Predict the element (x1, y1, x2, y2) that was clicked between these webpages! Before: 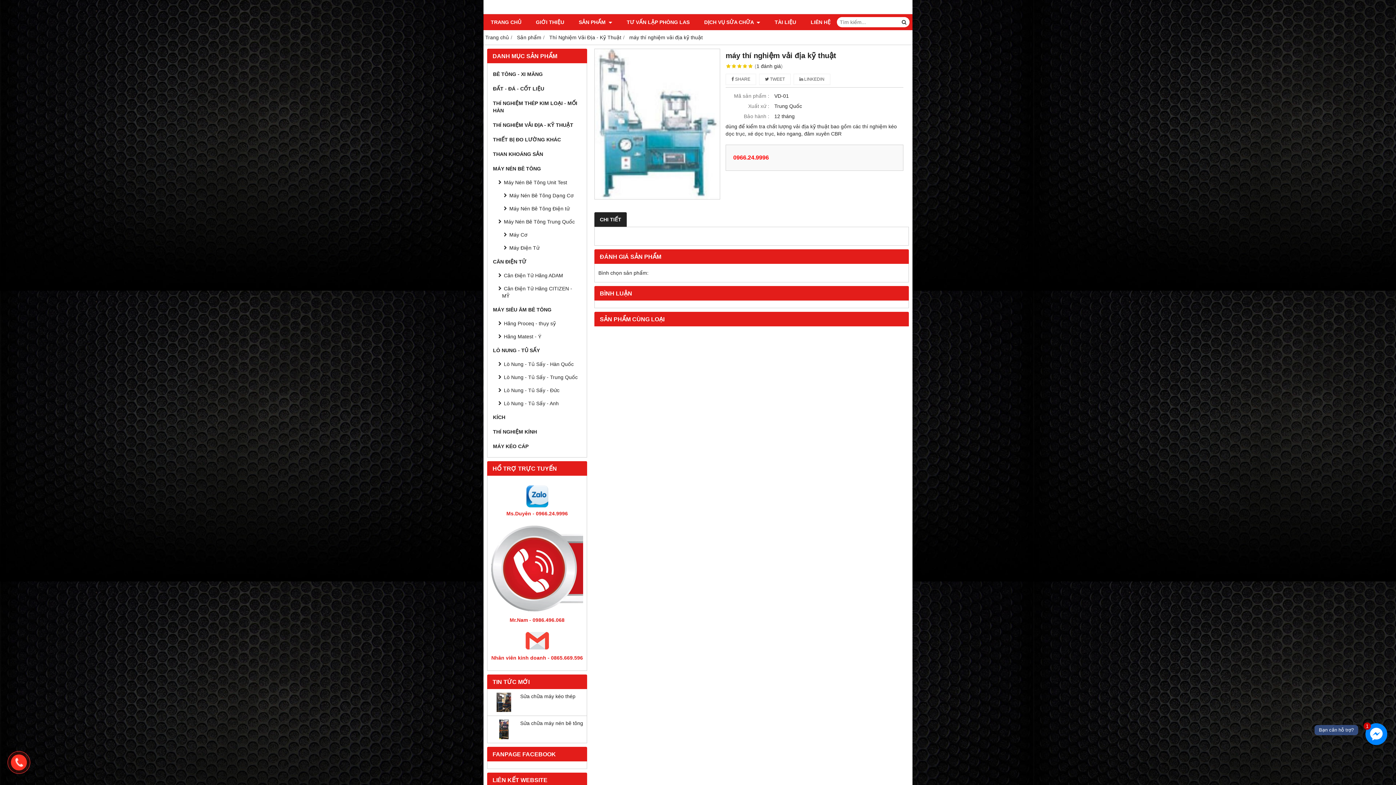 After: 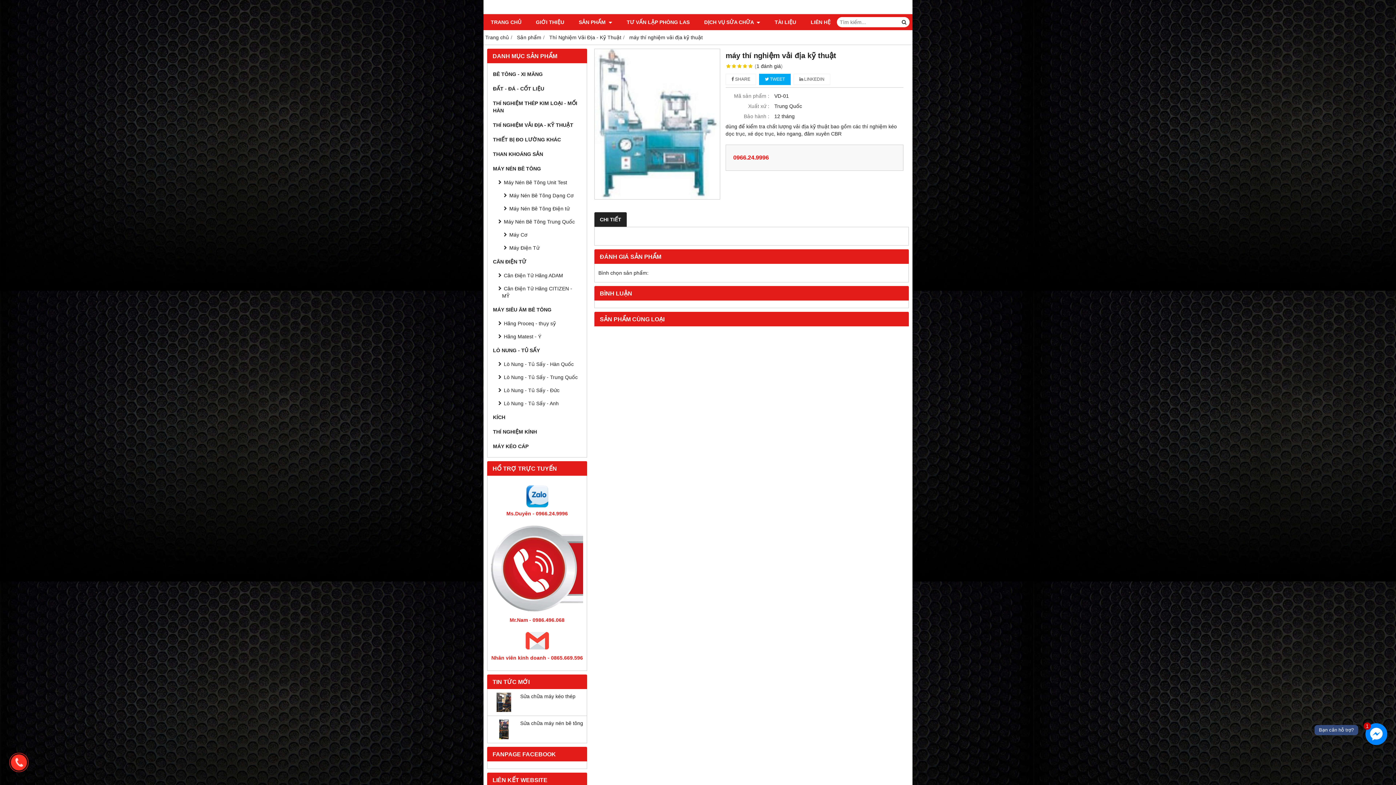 Action: bbox: (759, 73, 790, 85) label:  TWEET